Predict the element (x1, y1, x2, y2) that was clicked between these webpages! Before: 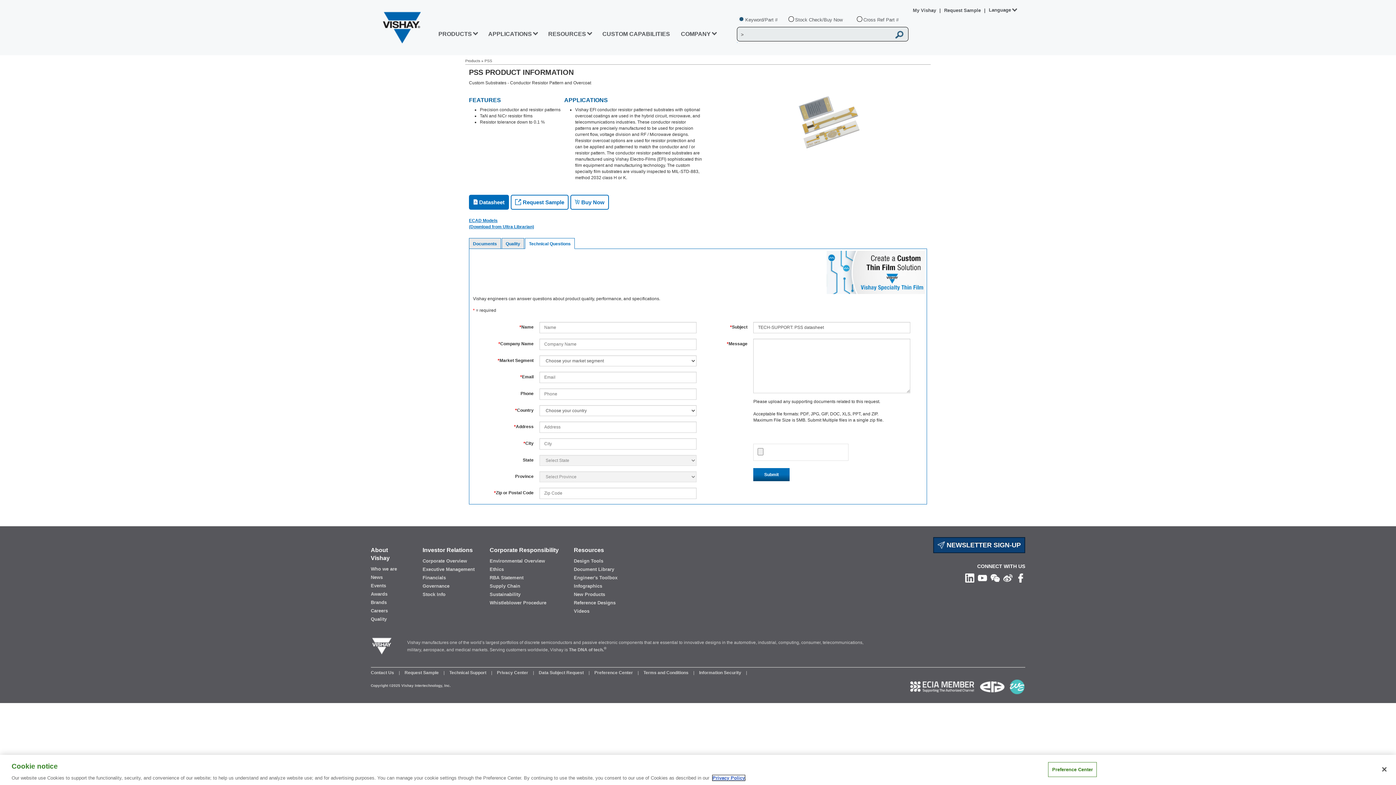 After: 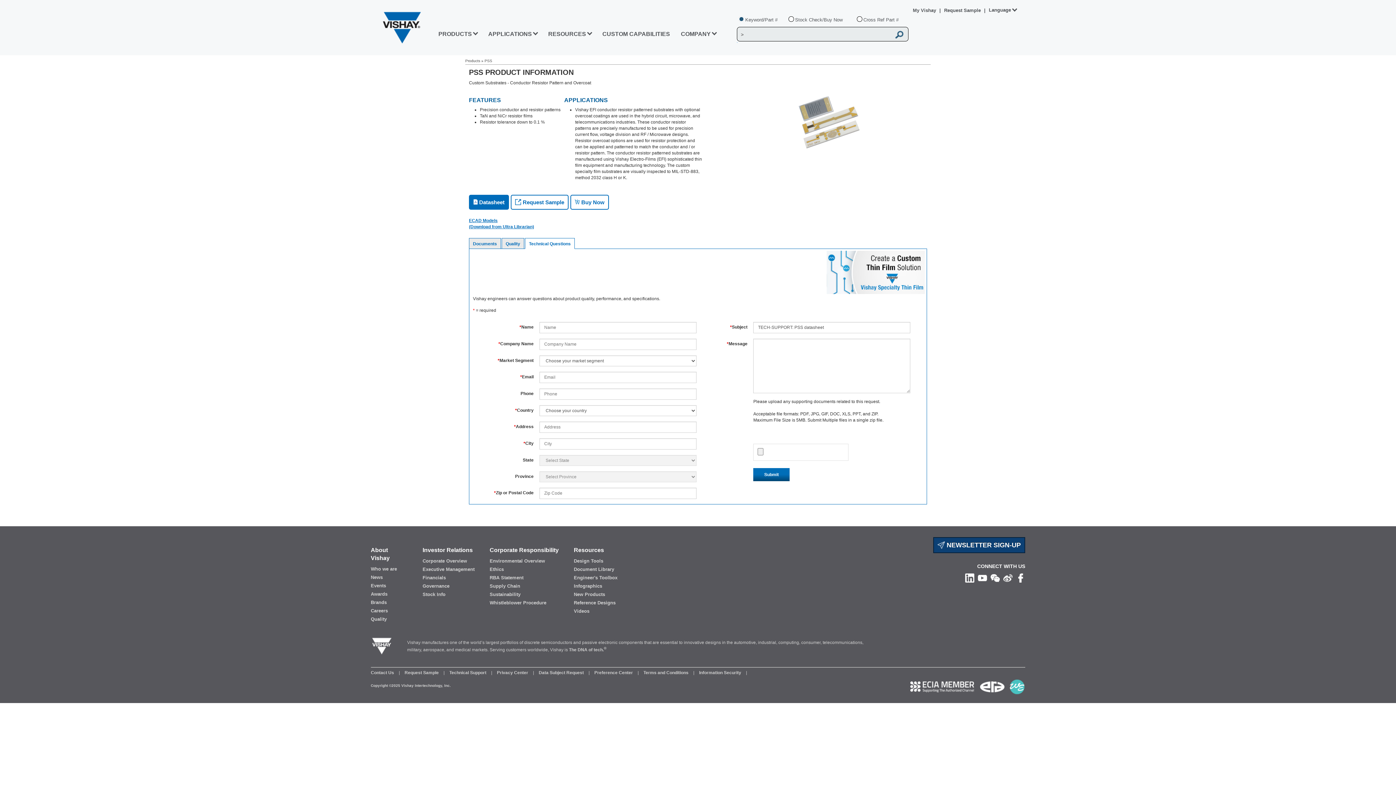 Action: bbox: (1376, 761, 1392, 777) label: Close